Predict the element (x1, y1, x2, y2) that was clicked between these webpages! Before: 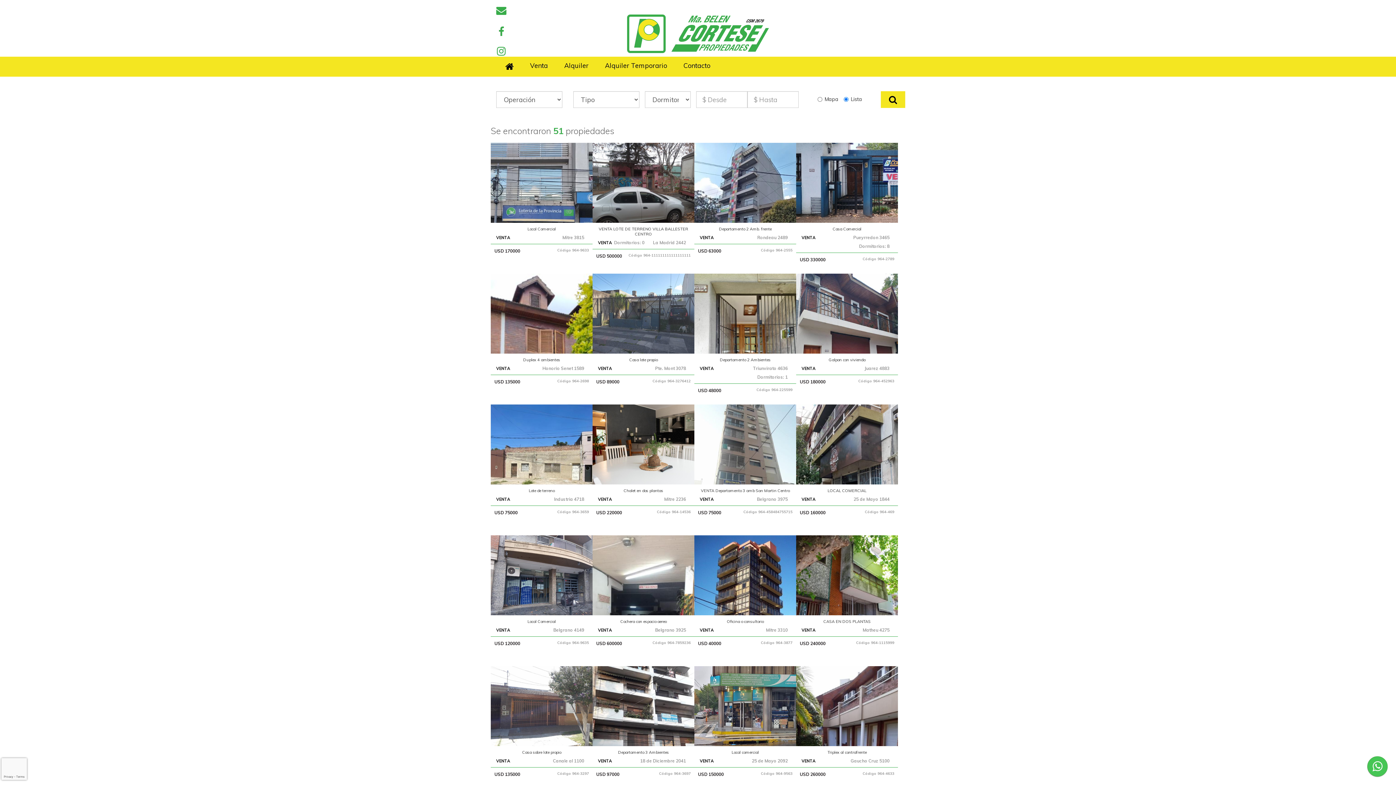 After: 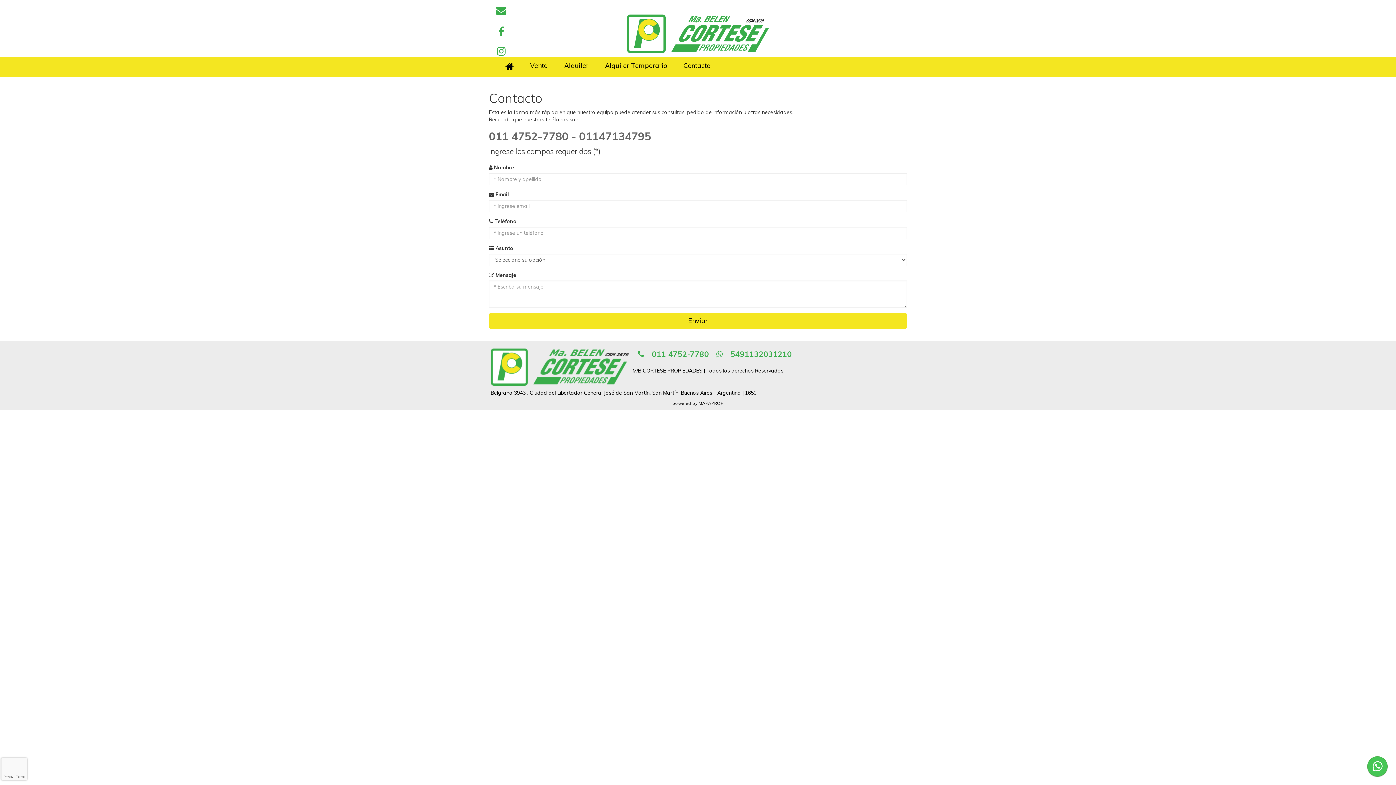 Action: label: Contacto bbox: (678, 56, 716, 74)